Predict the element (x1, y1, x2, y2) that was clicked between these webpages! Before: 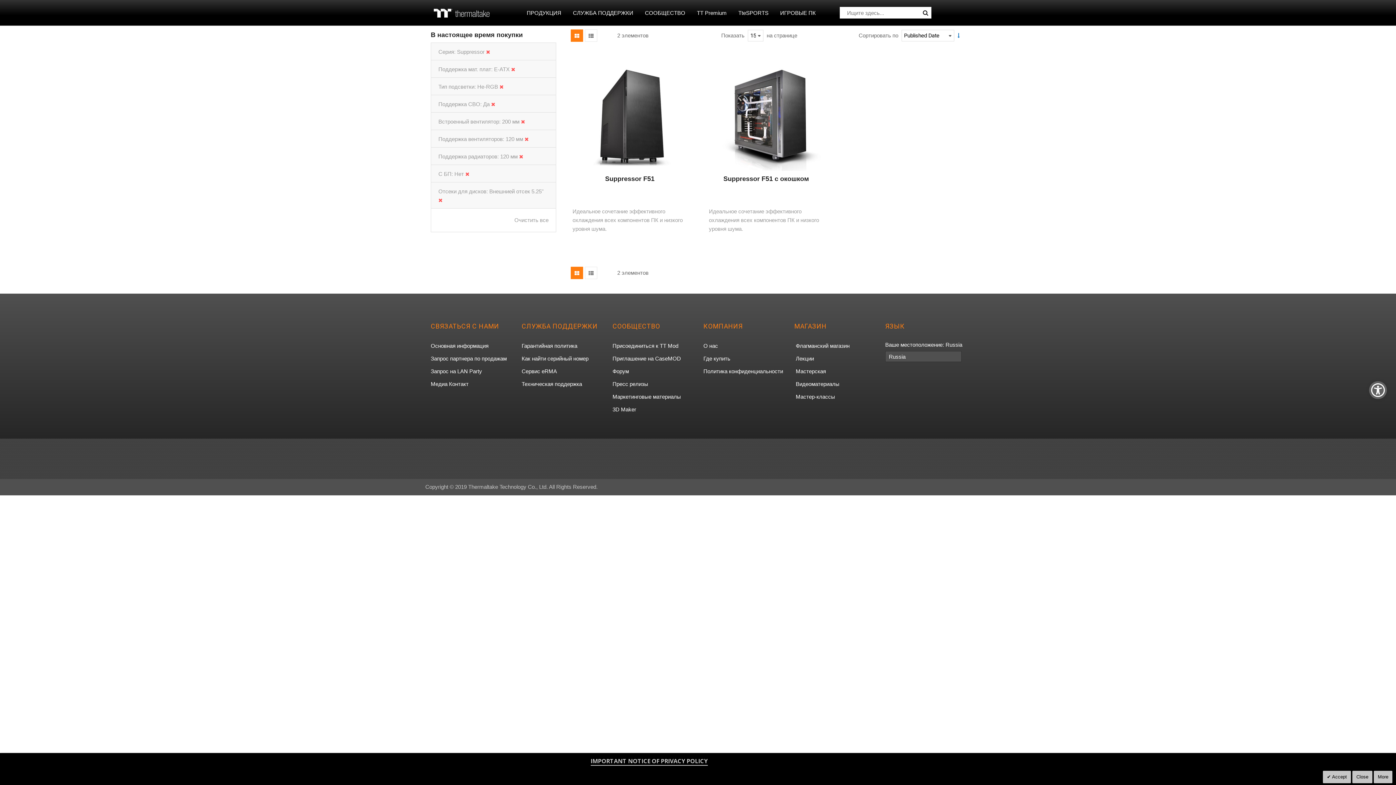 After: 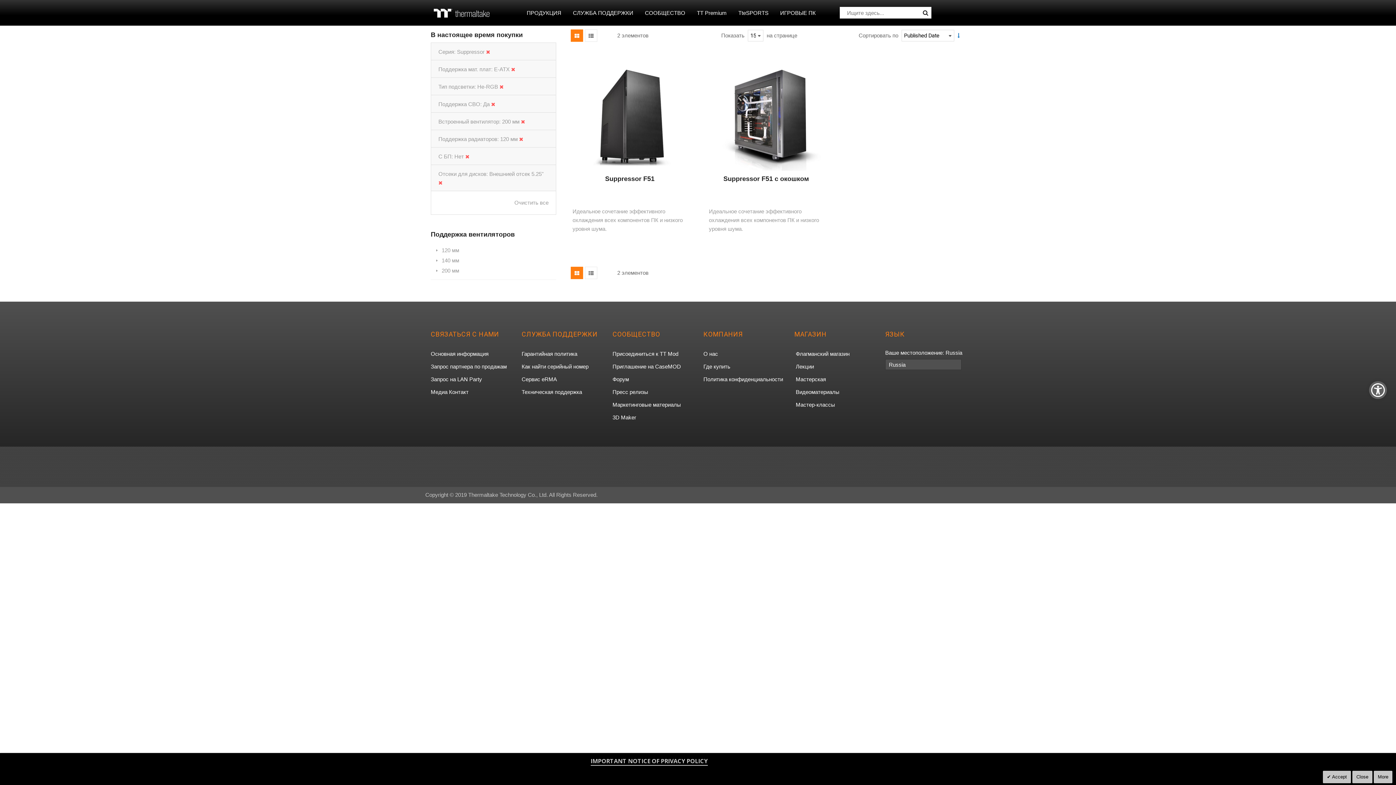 Action: bbox: (524, 136, 528, 142)